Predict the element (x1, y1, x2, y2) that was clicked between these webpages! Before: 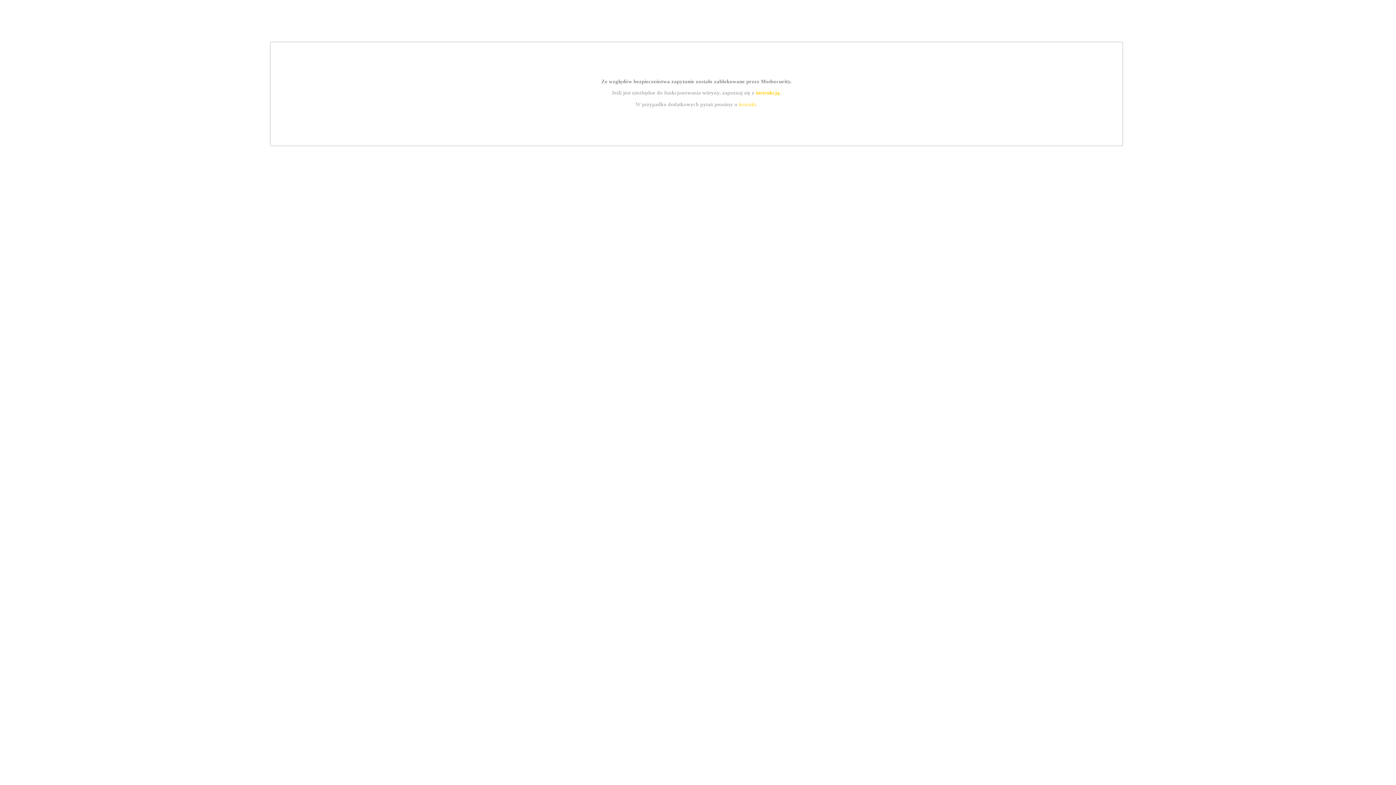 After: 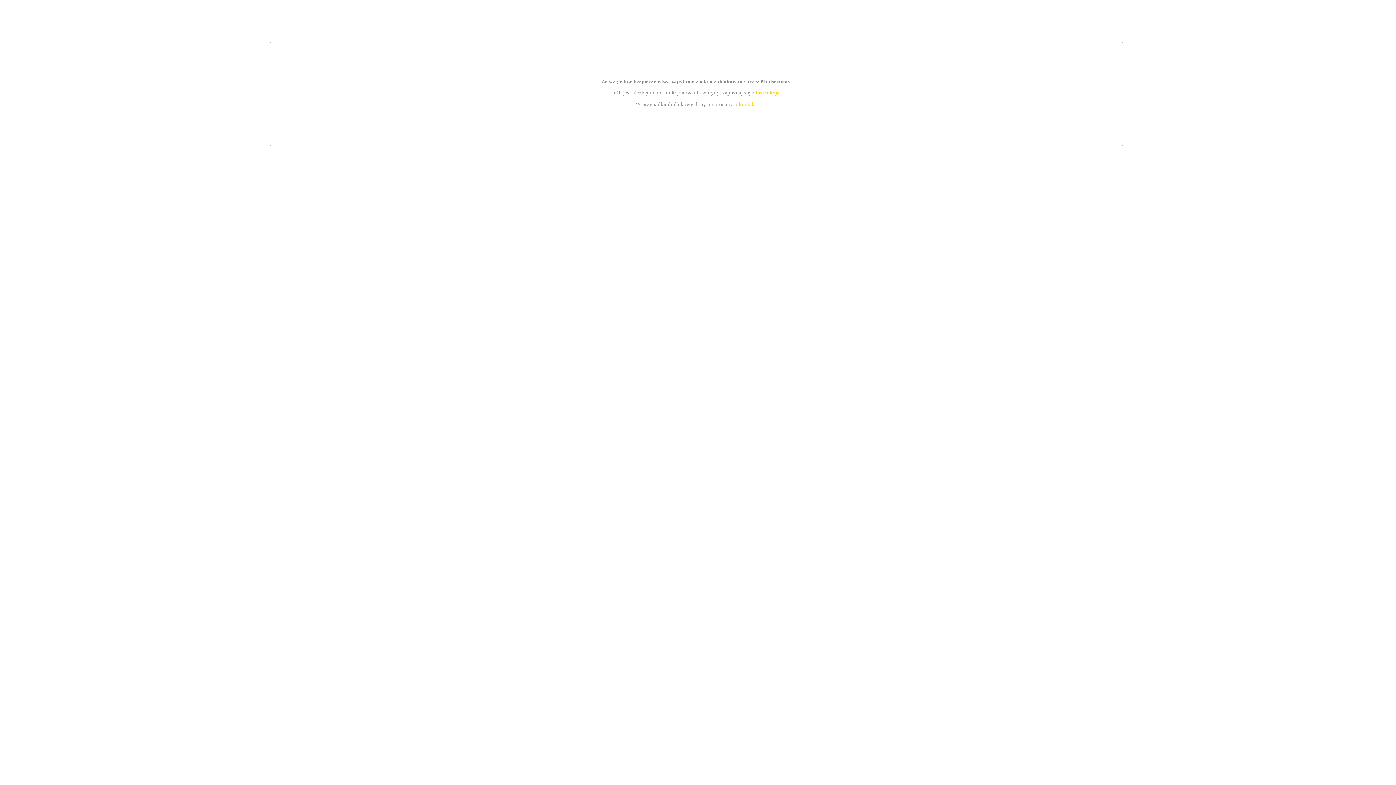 Action: bbox: (739, 101, 756, 107) label: kontakt